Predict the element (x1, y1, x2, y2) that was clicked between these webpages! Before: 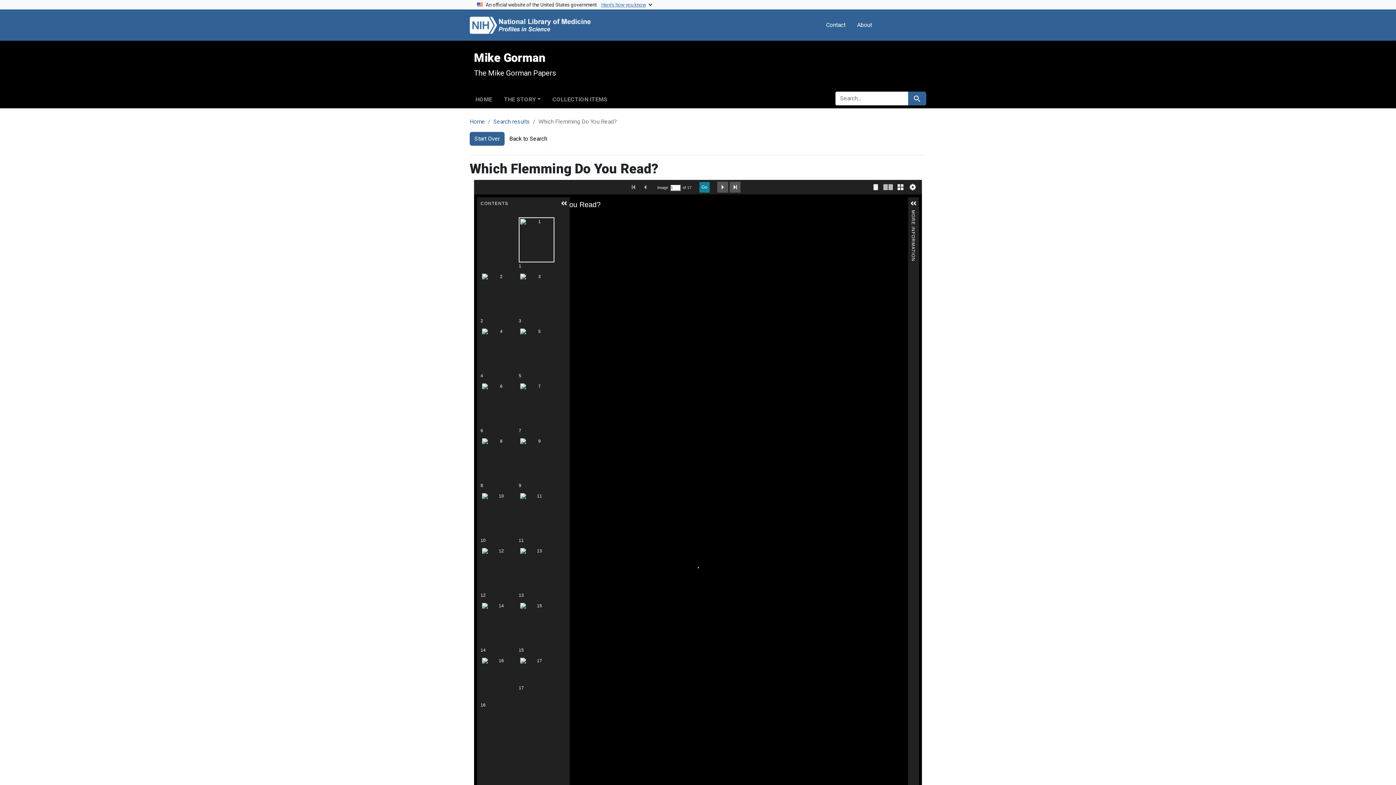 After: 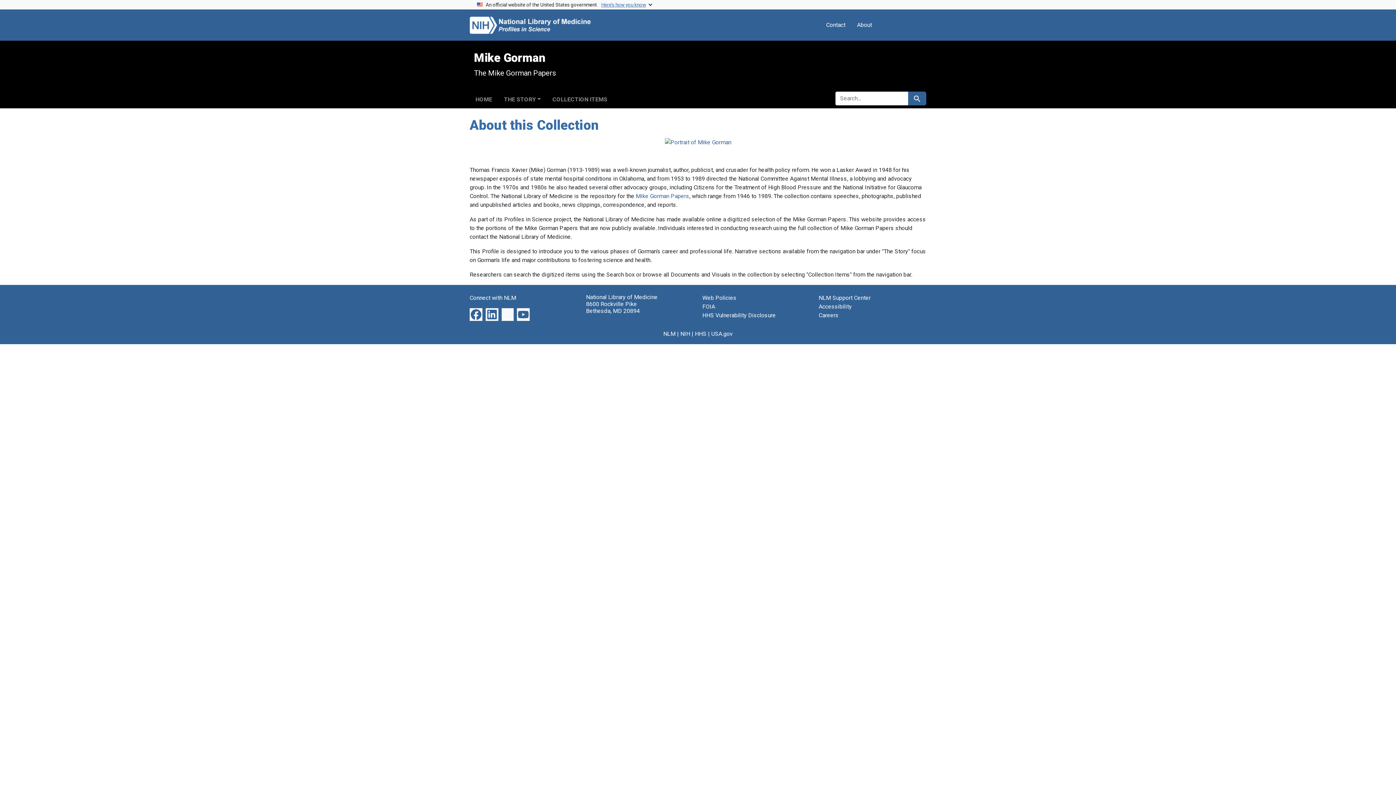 Action: label: Home bbox: (469, 118, 485, 125)